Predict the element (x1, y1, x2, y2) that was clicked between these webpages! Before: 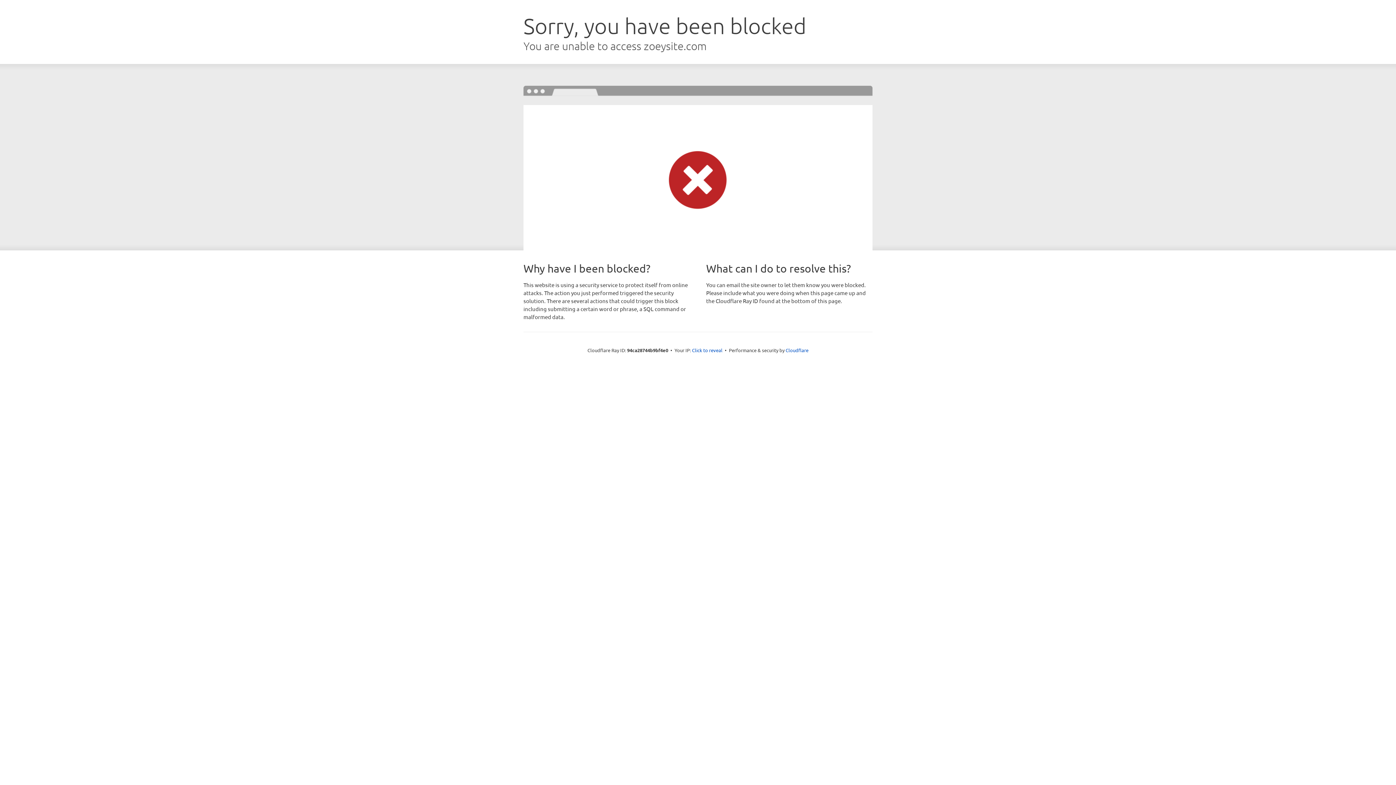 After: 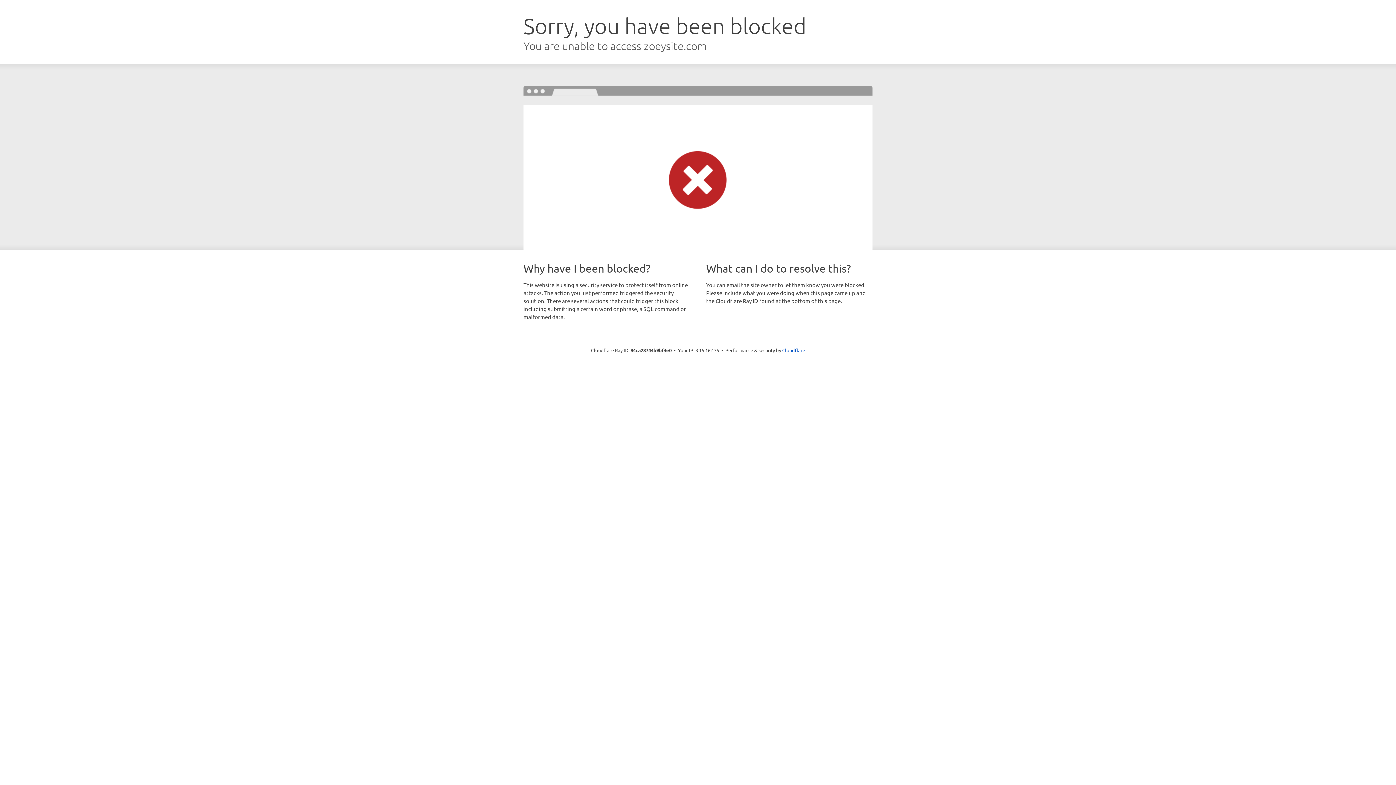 Action: bbox: (692, 346, 722, 353) label: Click to reveal